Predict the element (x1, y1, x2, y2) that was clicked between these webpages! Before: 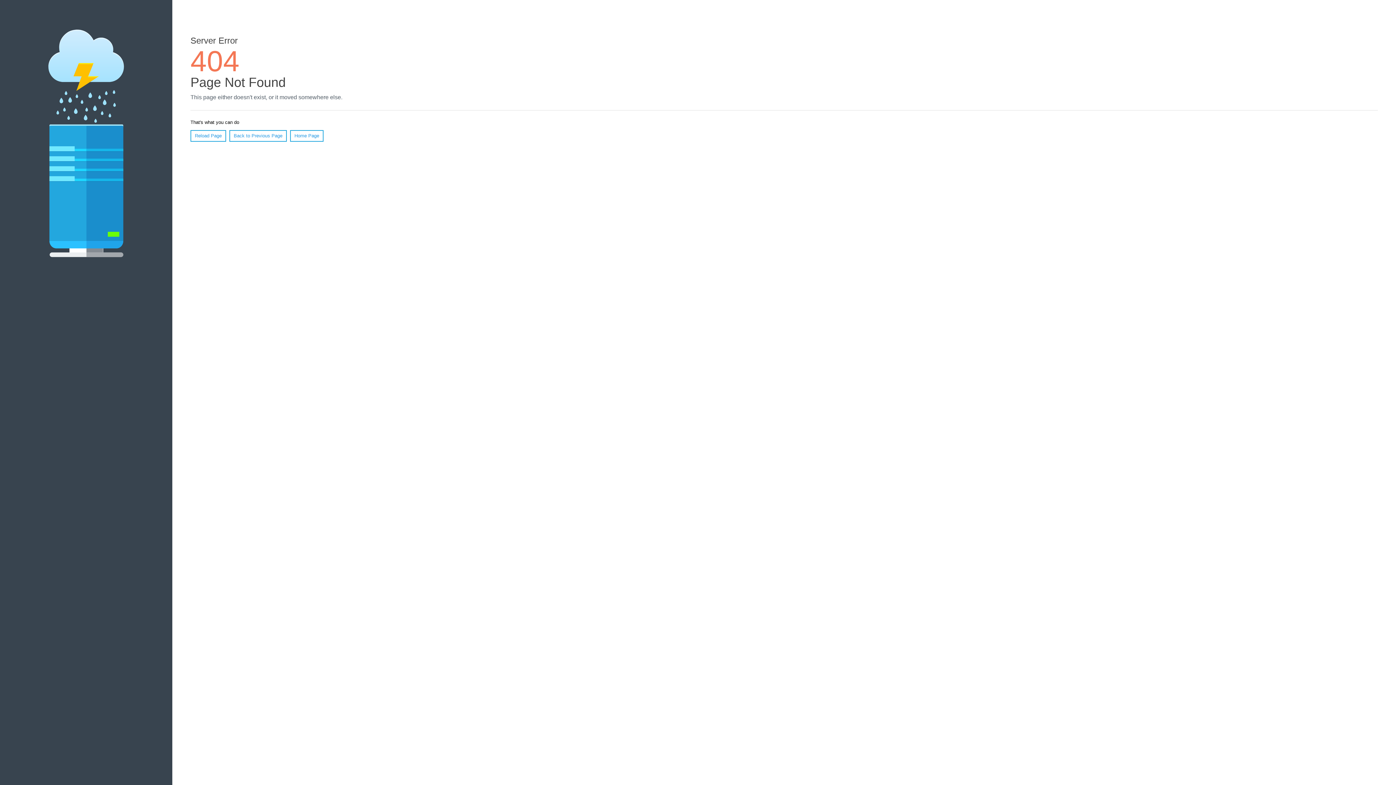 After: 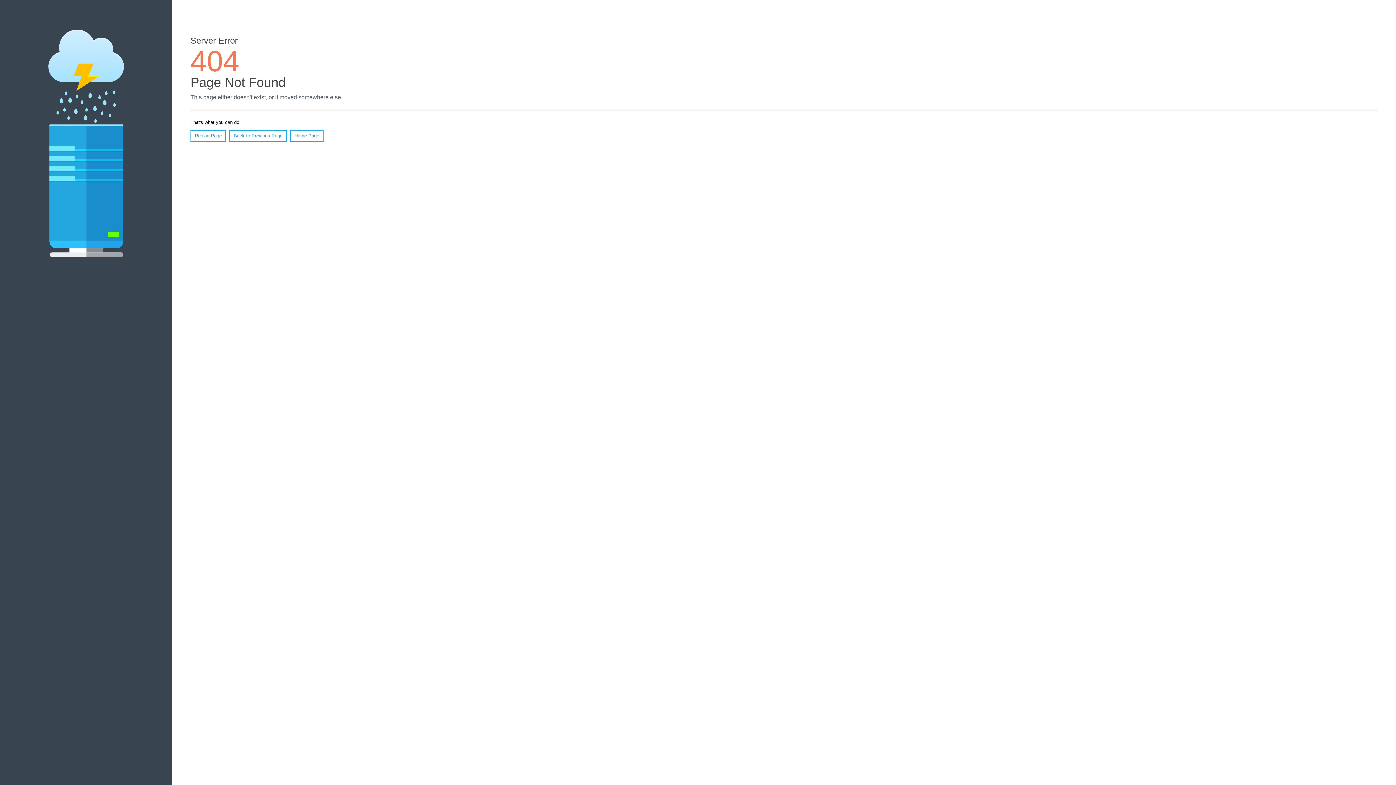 Action: bbox: (190, 130, 226, 141) label: Reload Page